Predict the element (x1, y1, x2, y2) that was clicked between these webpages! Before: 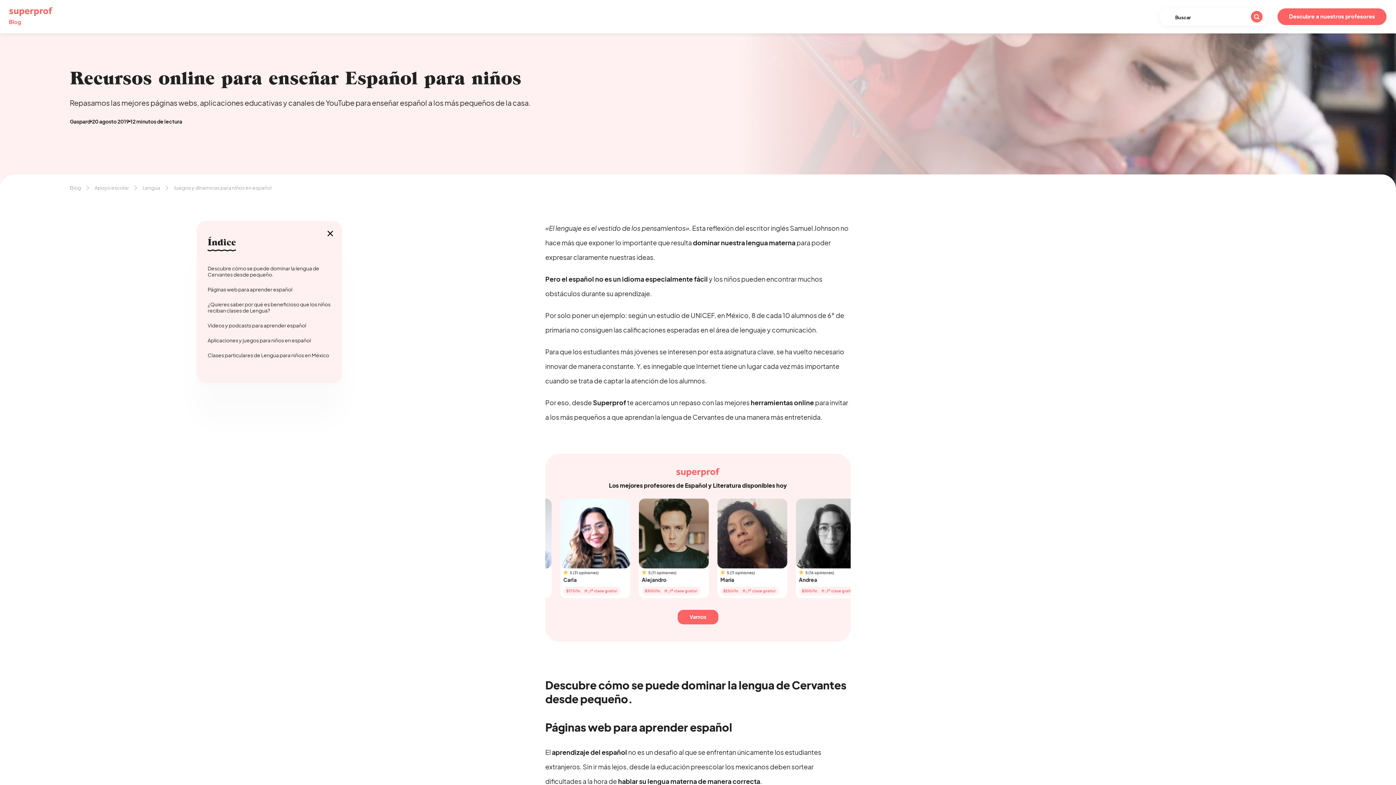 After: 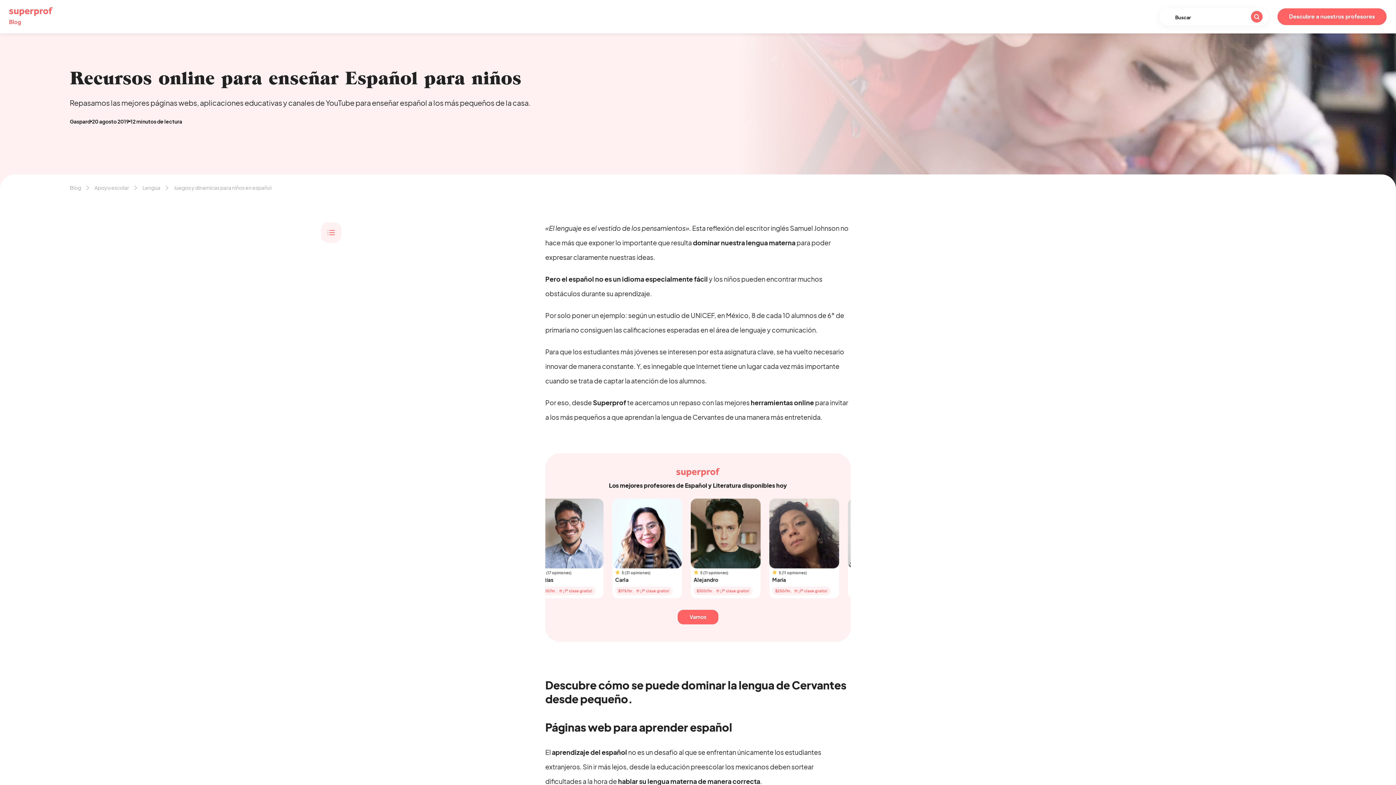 Action: bbox: (327, 230, 333, 237)